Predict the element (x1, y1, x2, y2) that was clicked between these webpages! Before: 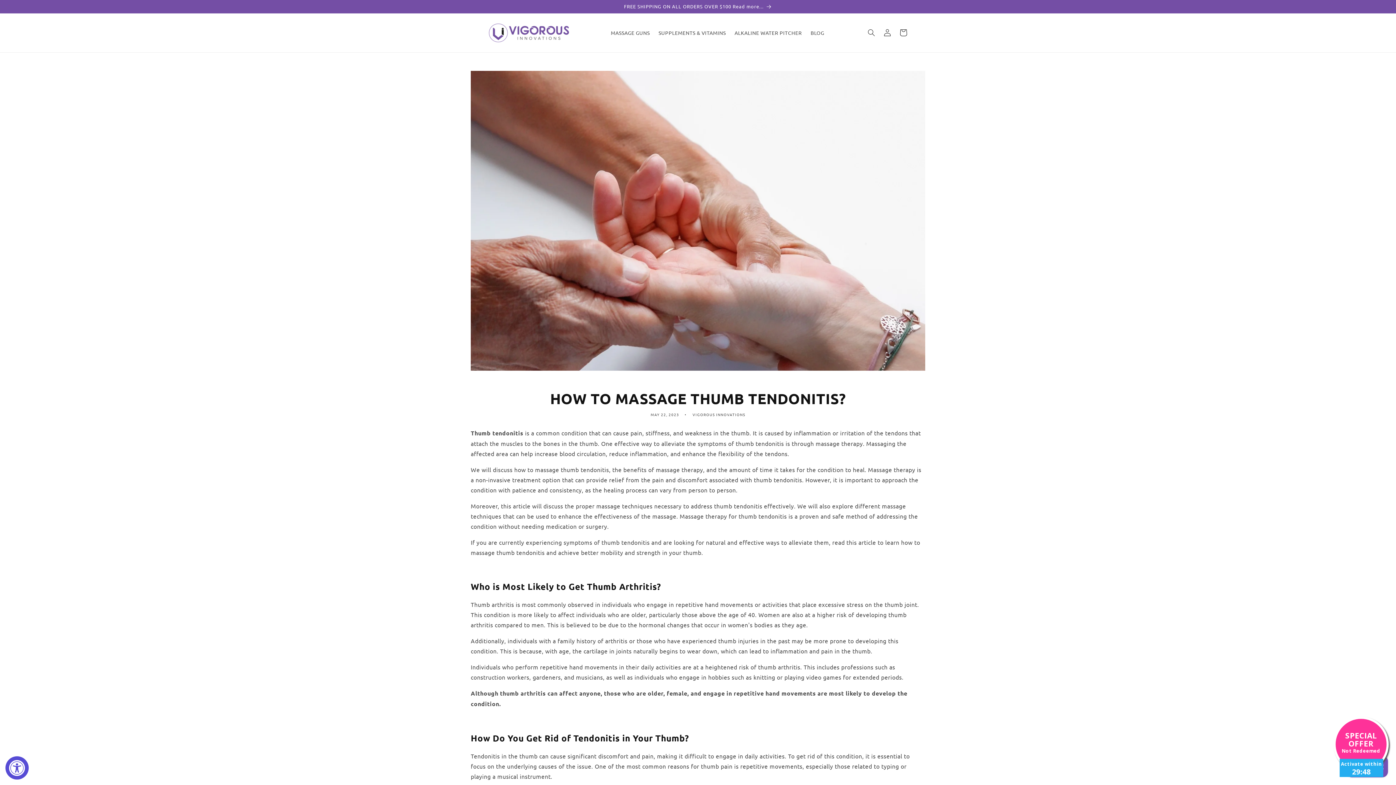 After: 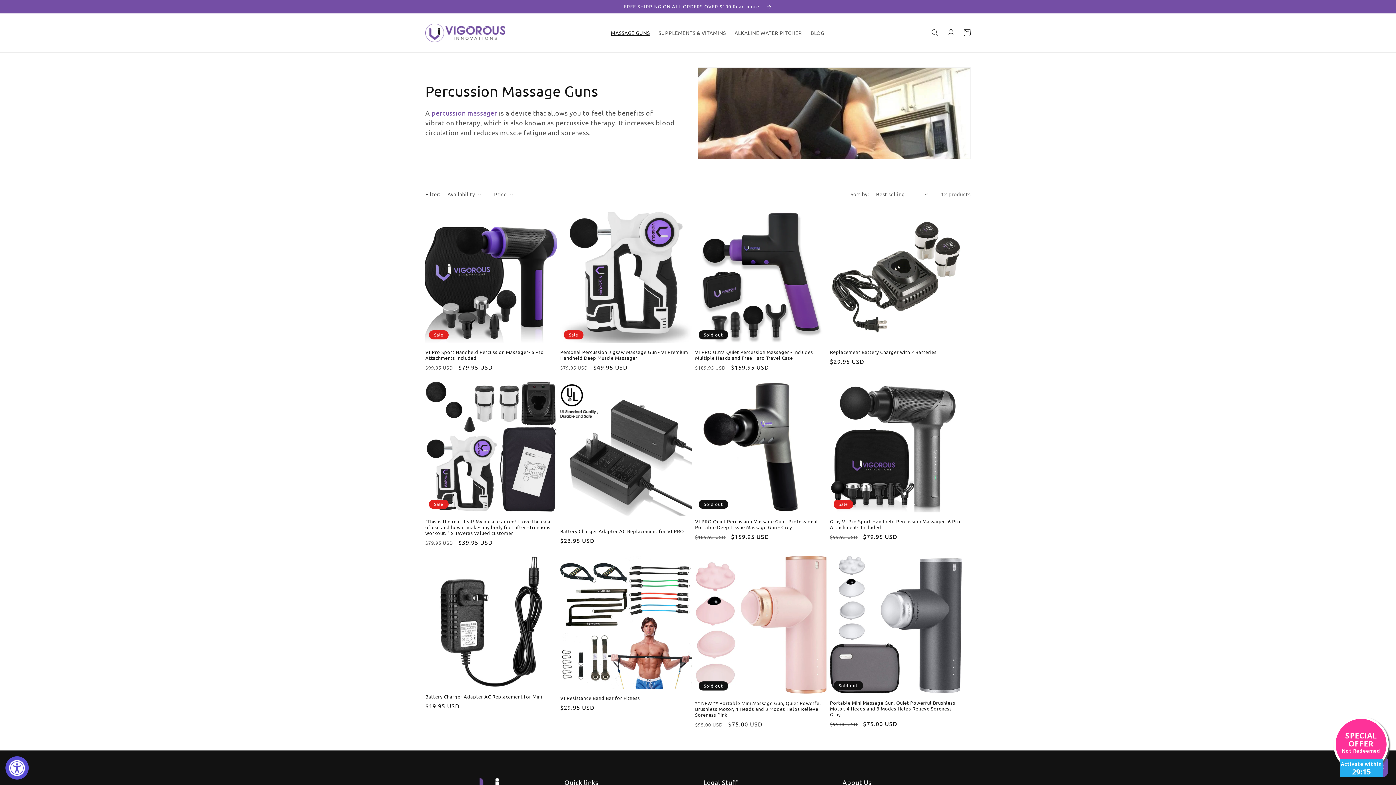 Action: label: MASSAGE GUNS bbox: (606, 25, 654, 40)